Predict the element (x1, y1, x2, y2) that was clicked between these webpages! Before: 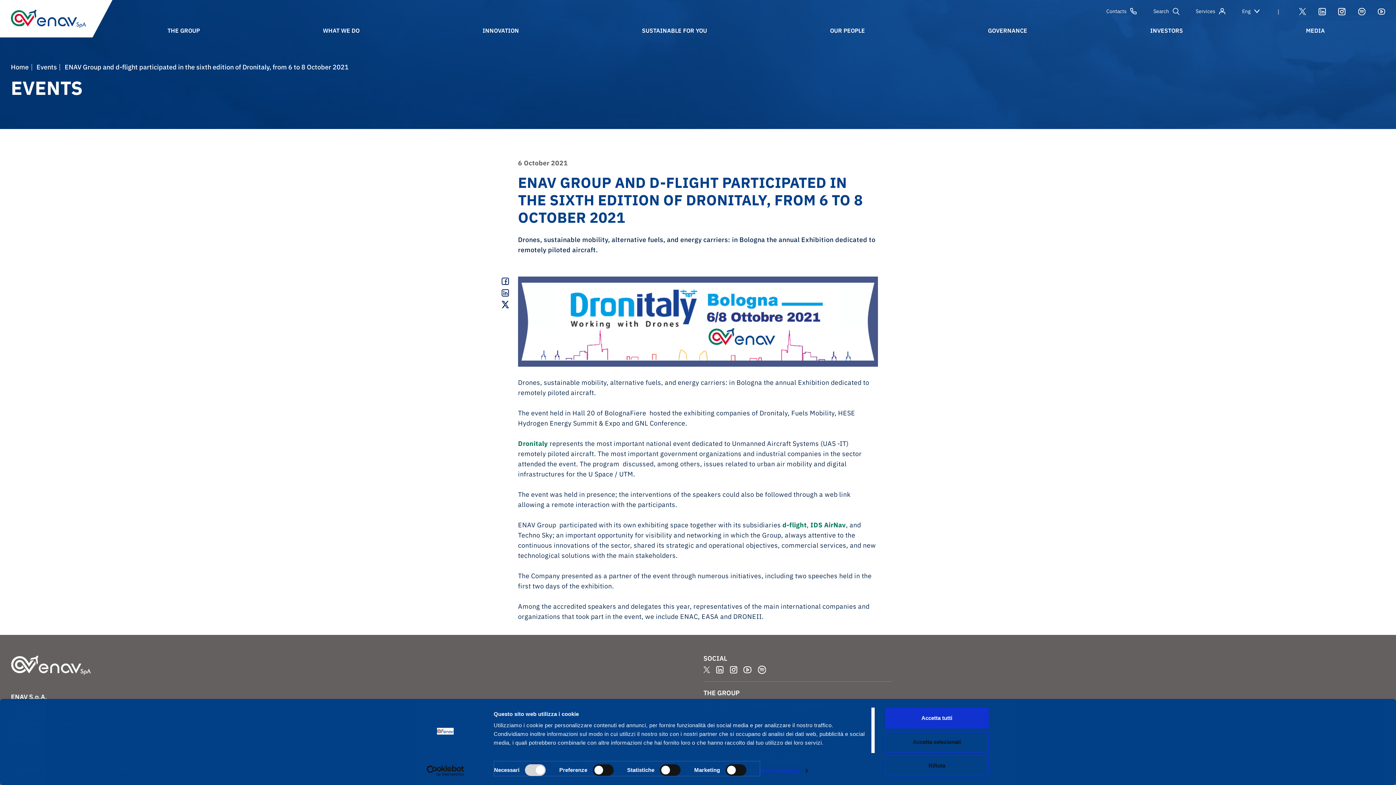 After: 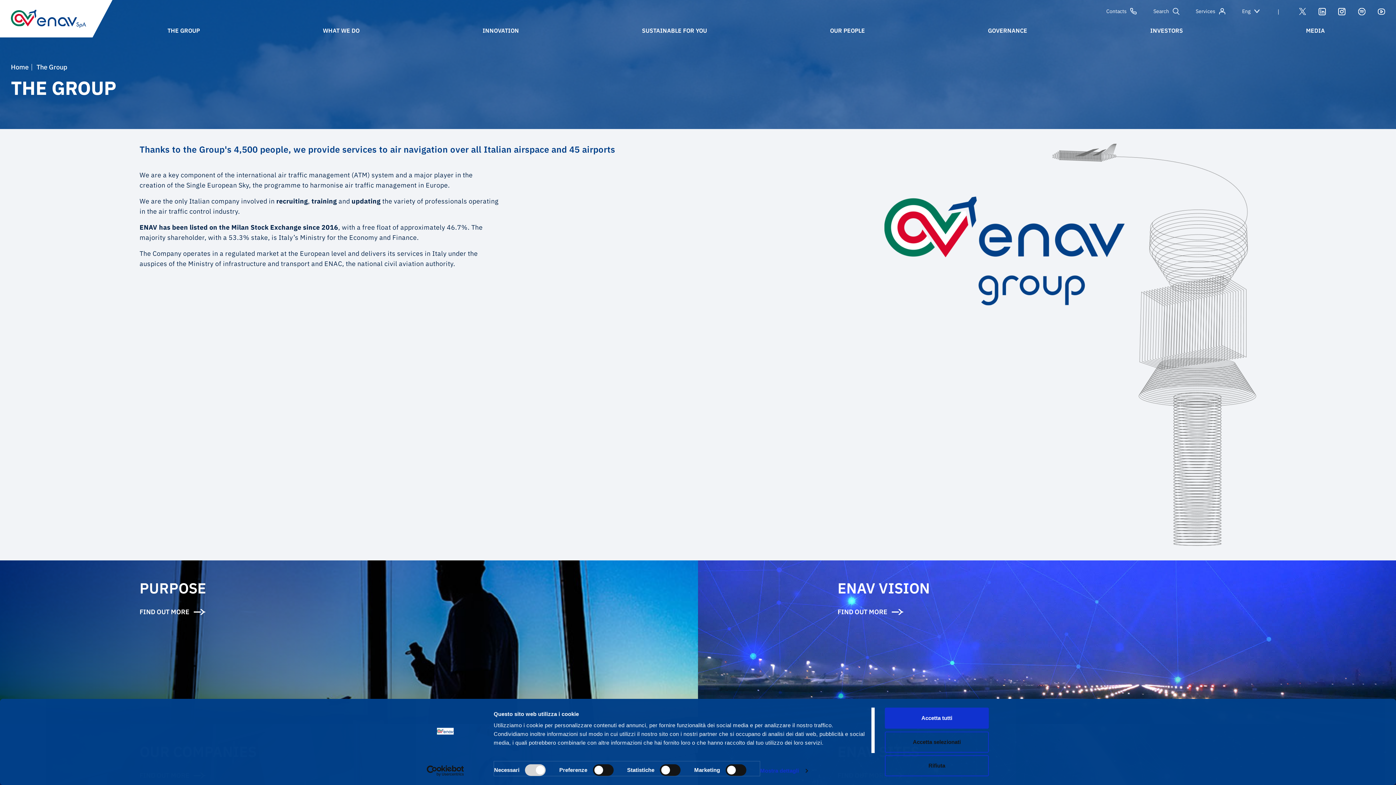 Action: label: THE GROUP bbox: (166, 23, 203, 37)